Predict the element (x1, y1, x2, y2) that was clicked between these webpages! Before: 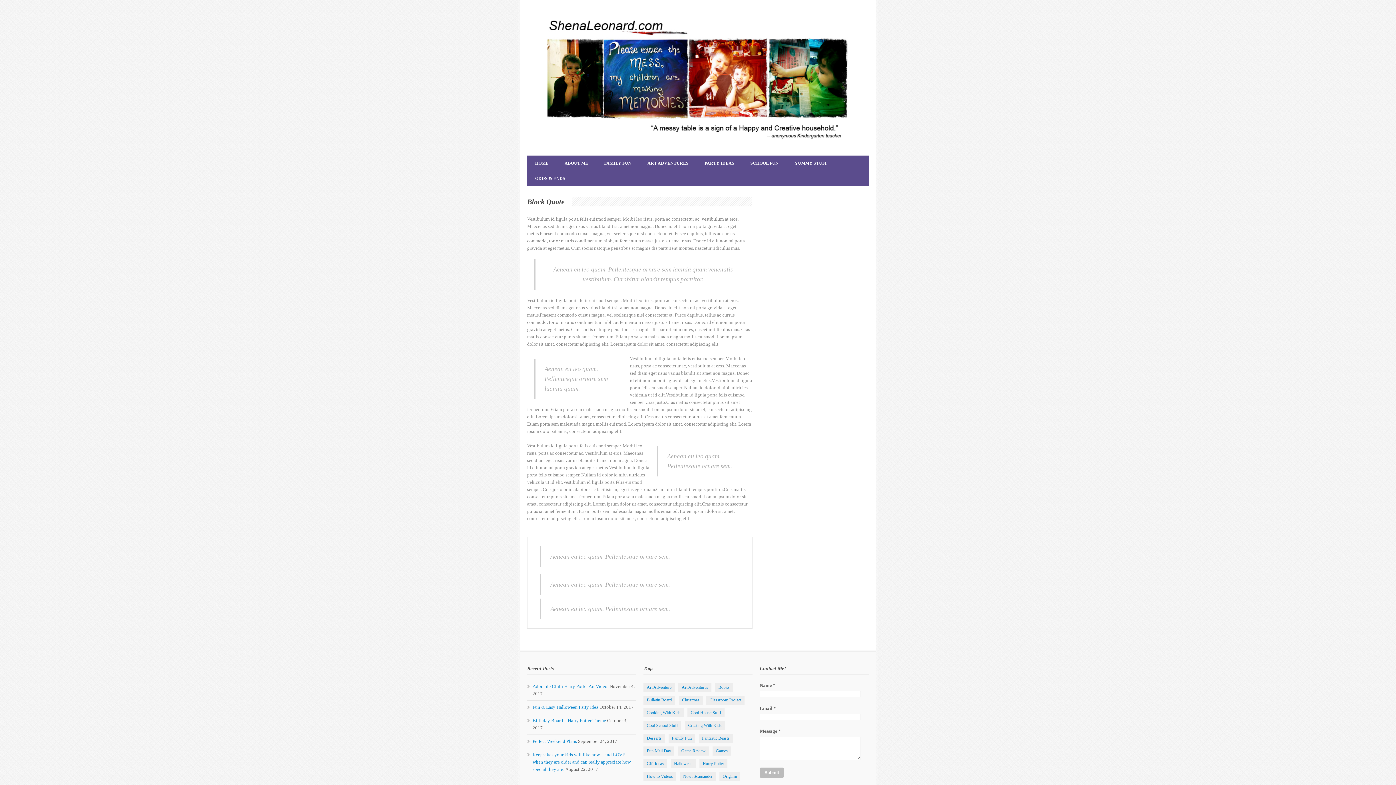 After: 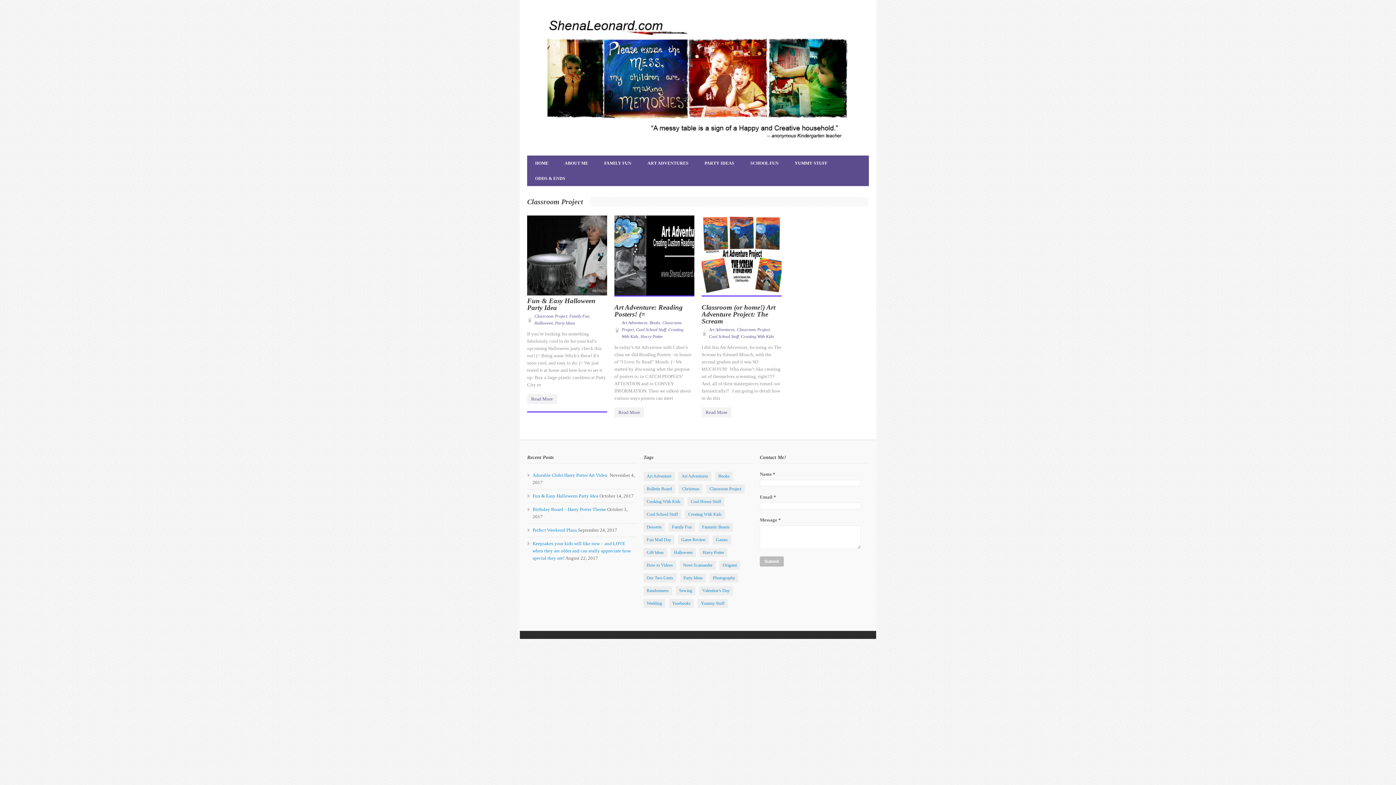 Action: bbox: (706, 696, 744, 705) label: Classroom Project (3 items)